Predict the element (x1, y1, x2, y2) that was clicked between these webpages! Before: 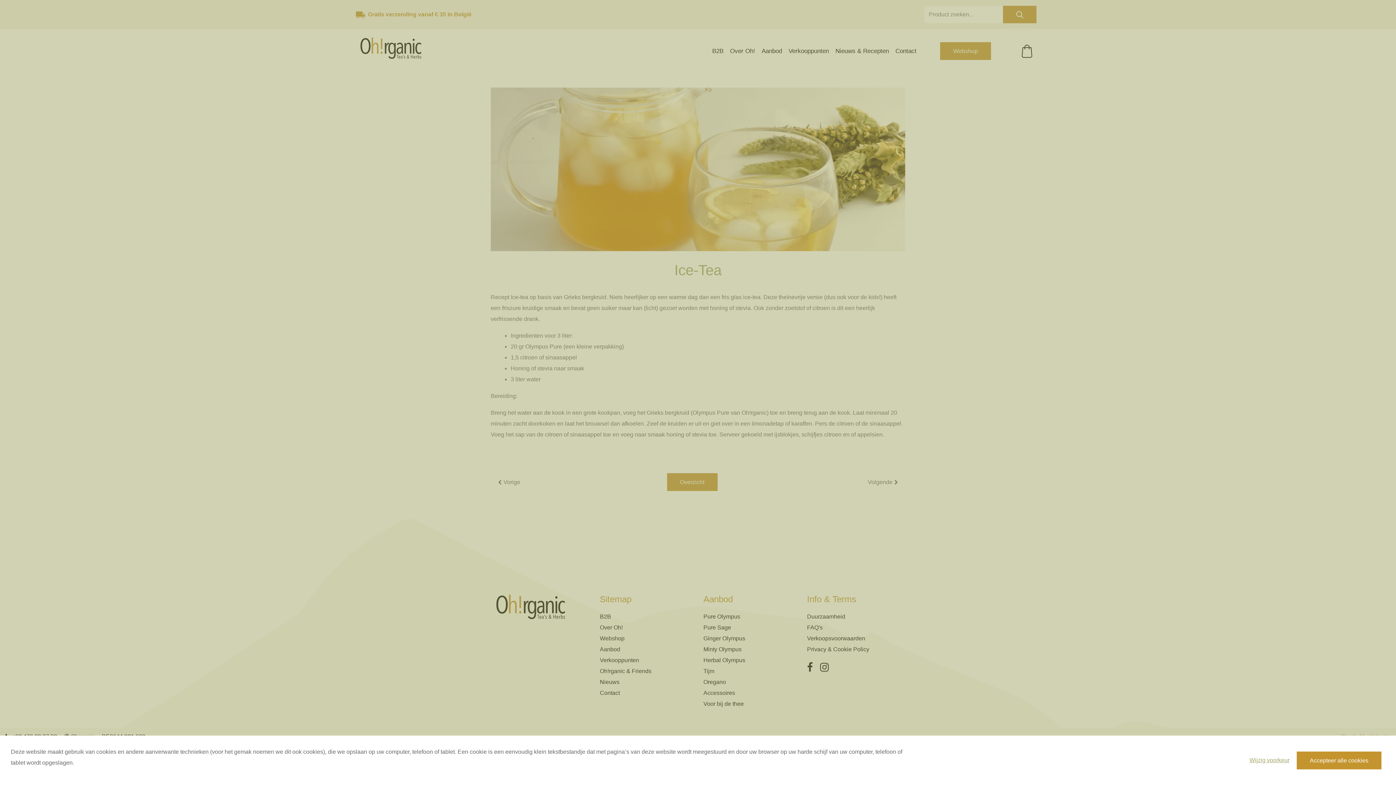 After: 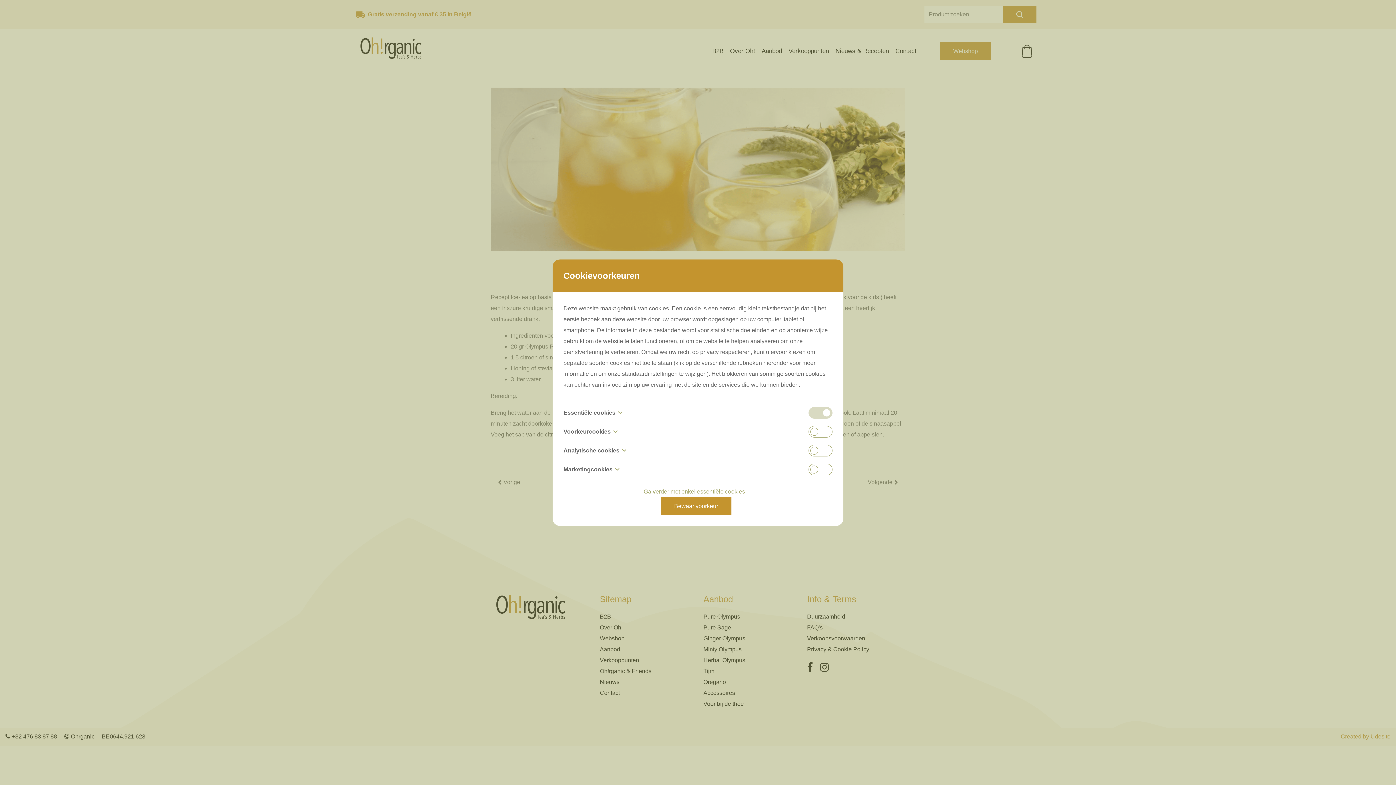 Action: bbox: (1249, 755, 1289, 766) label: Wijzig voorkeur